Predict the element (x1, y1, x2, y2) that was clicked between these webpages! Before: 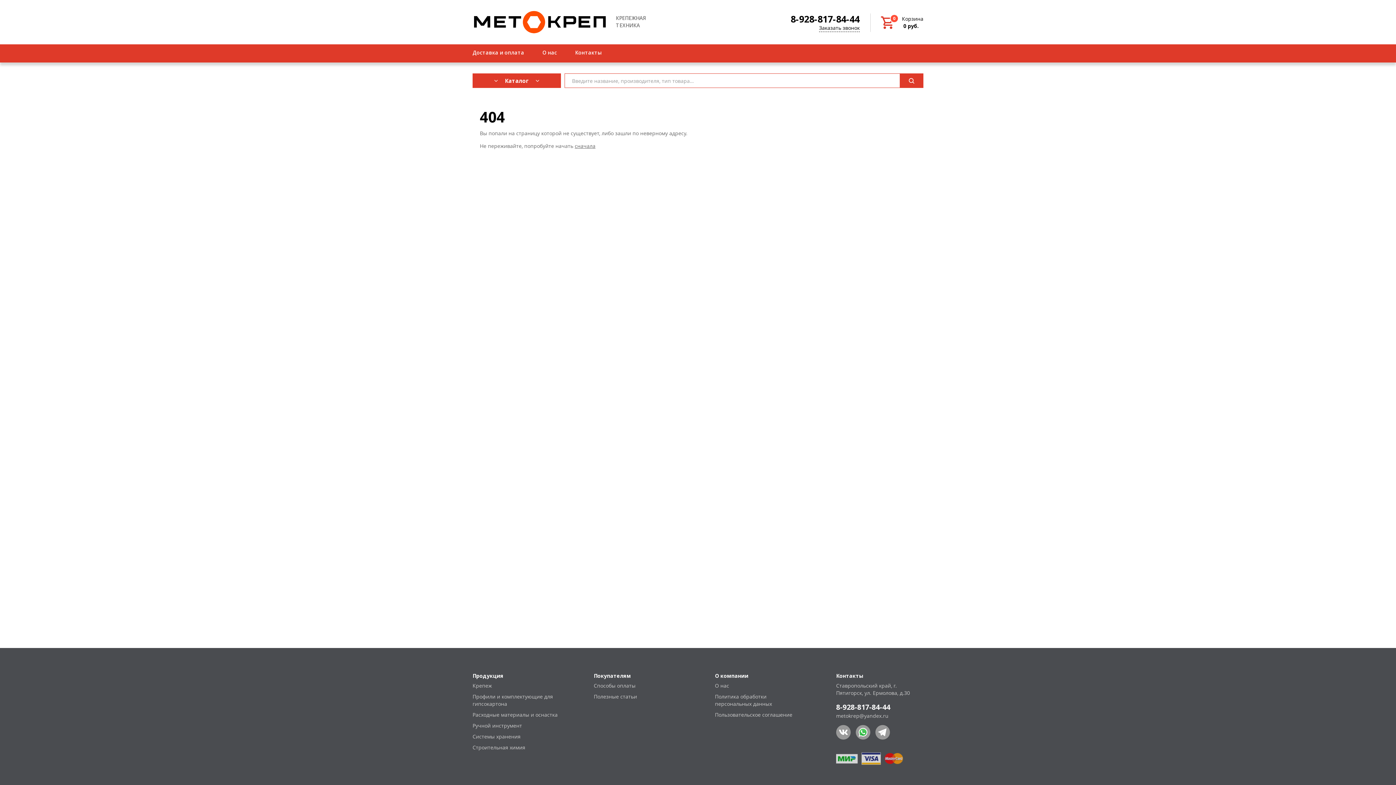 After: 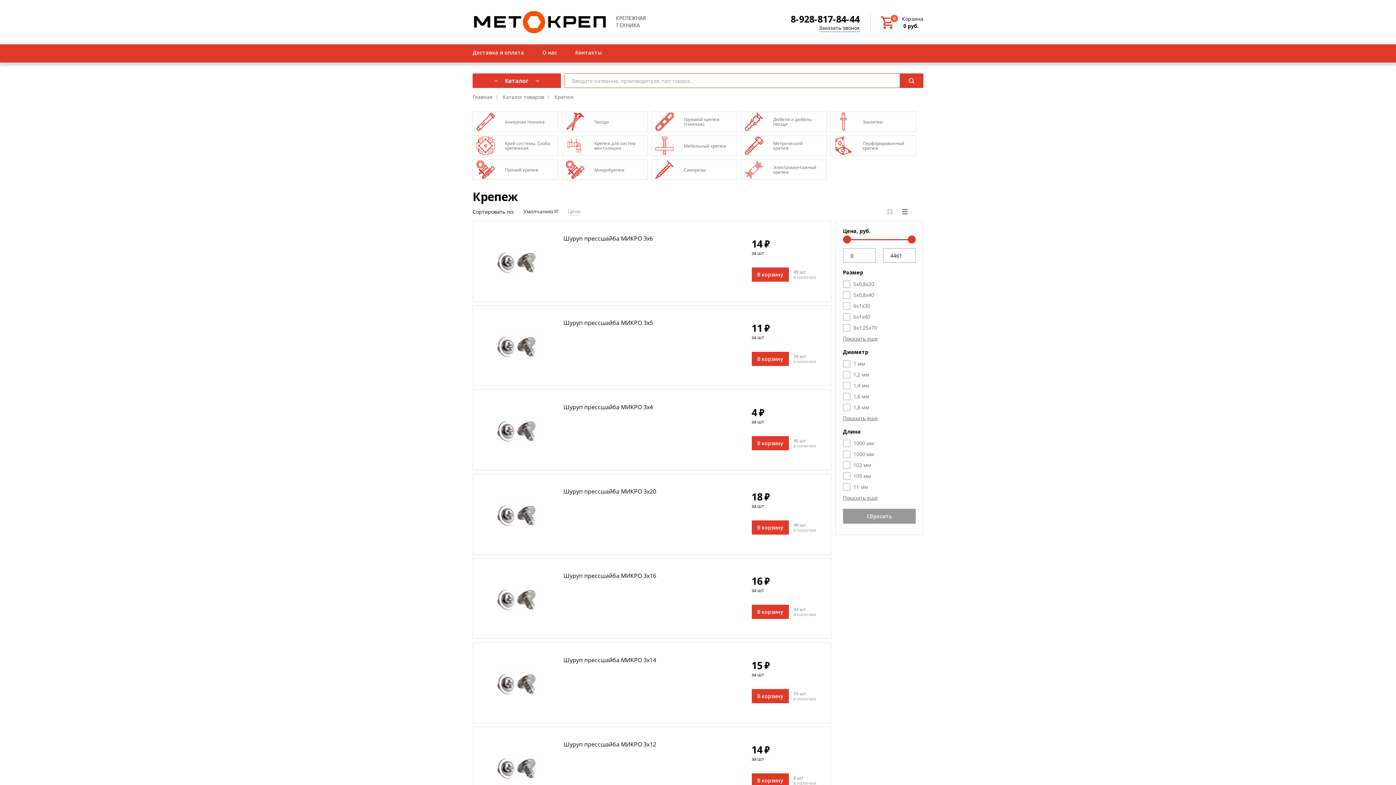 Action: bbox: (472, 682, 492, 689) label: Крепеж